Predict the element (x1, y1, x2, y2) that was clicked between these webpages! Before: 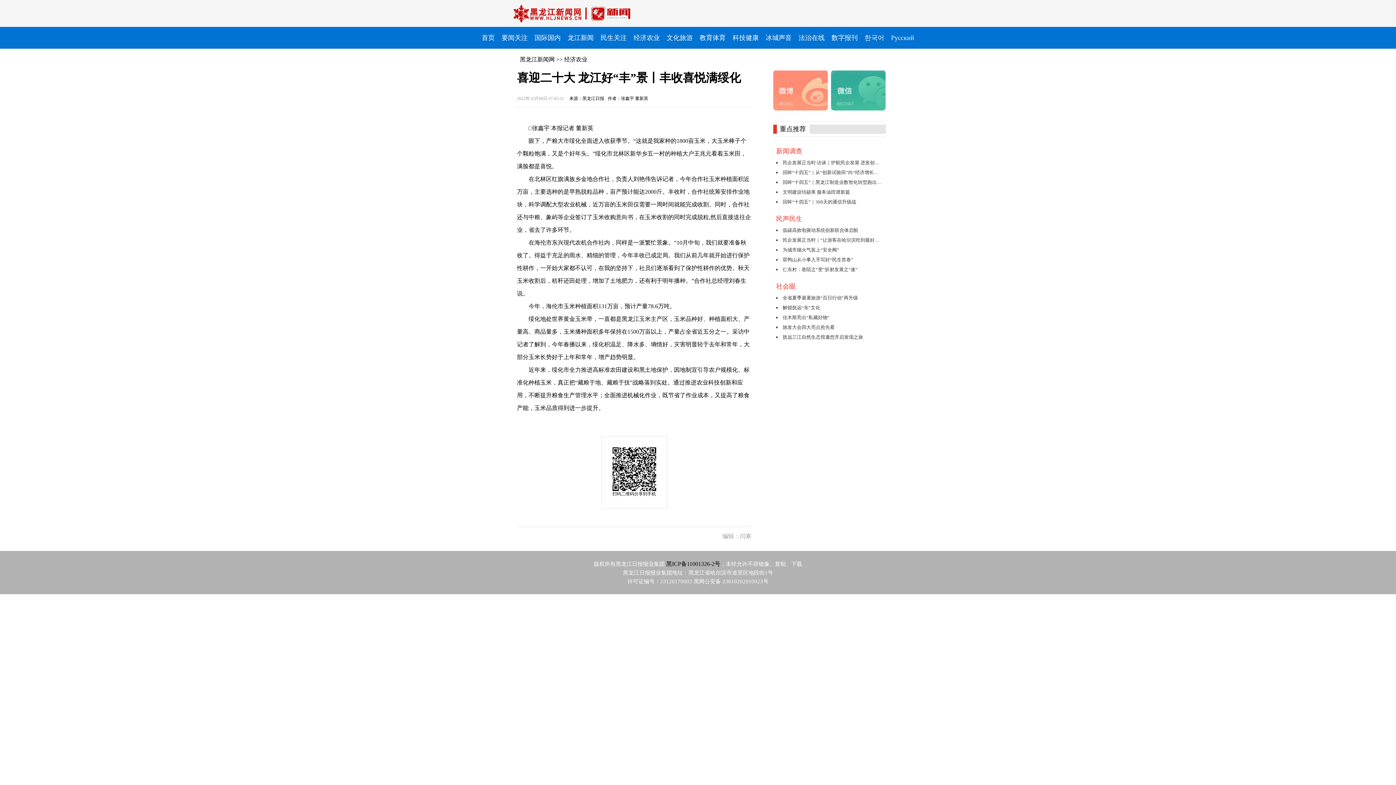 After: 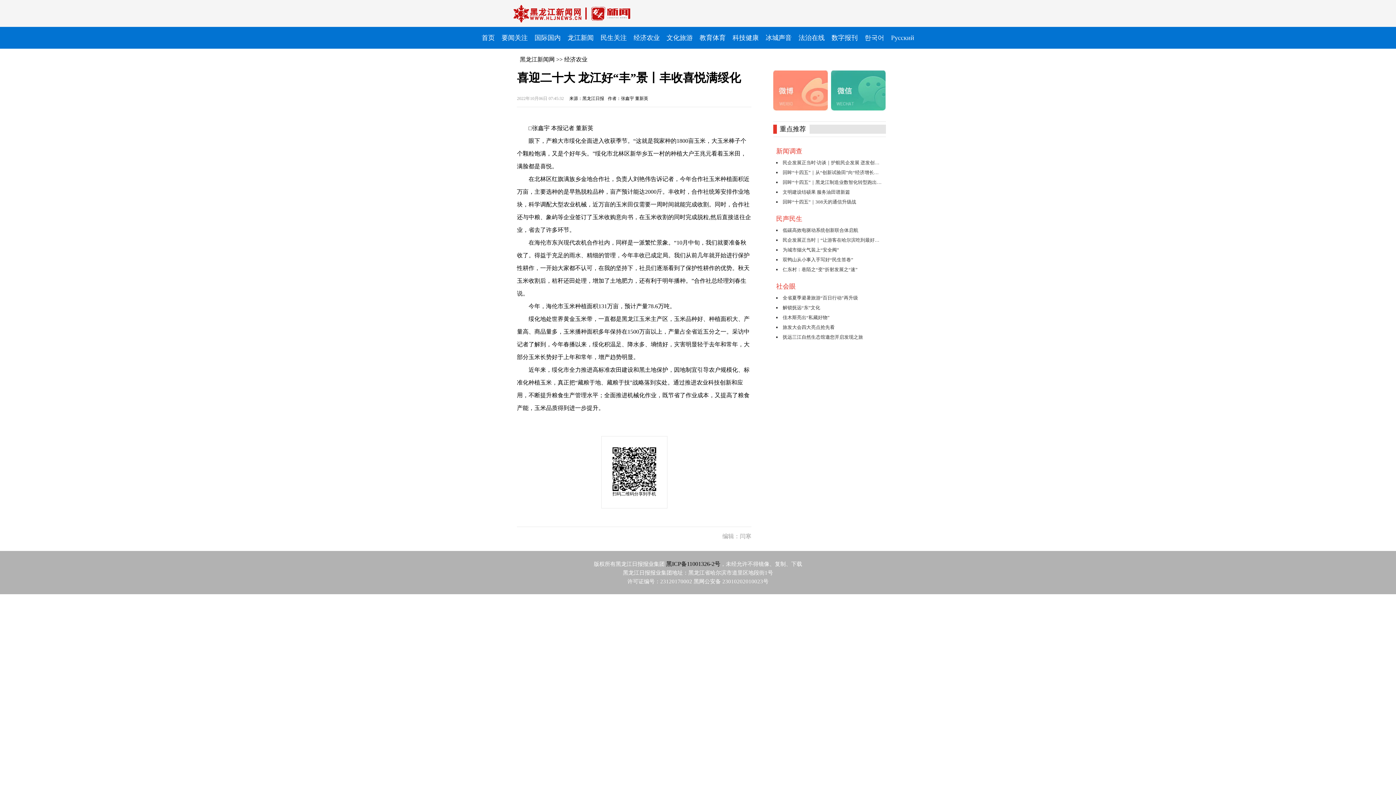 Action: label: 仁东村：巷陌之“变”折射发展之“速” bbox: (776, 266, 883, 272)